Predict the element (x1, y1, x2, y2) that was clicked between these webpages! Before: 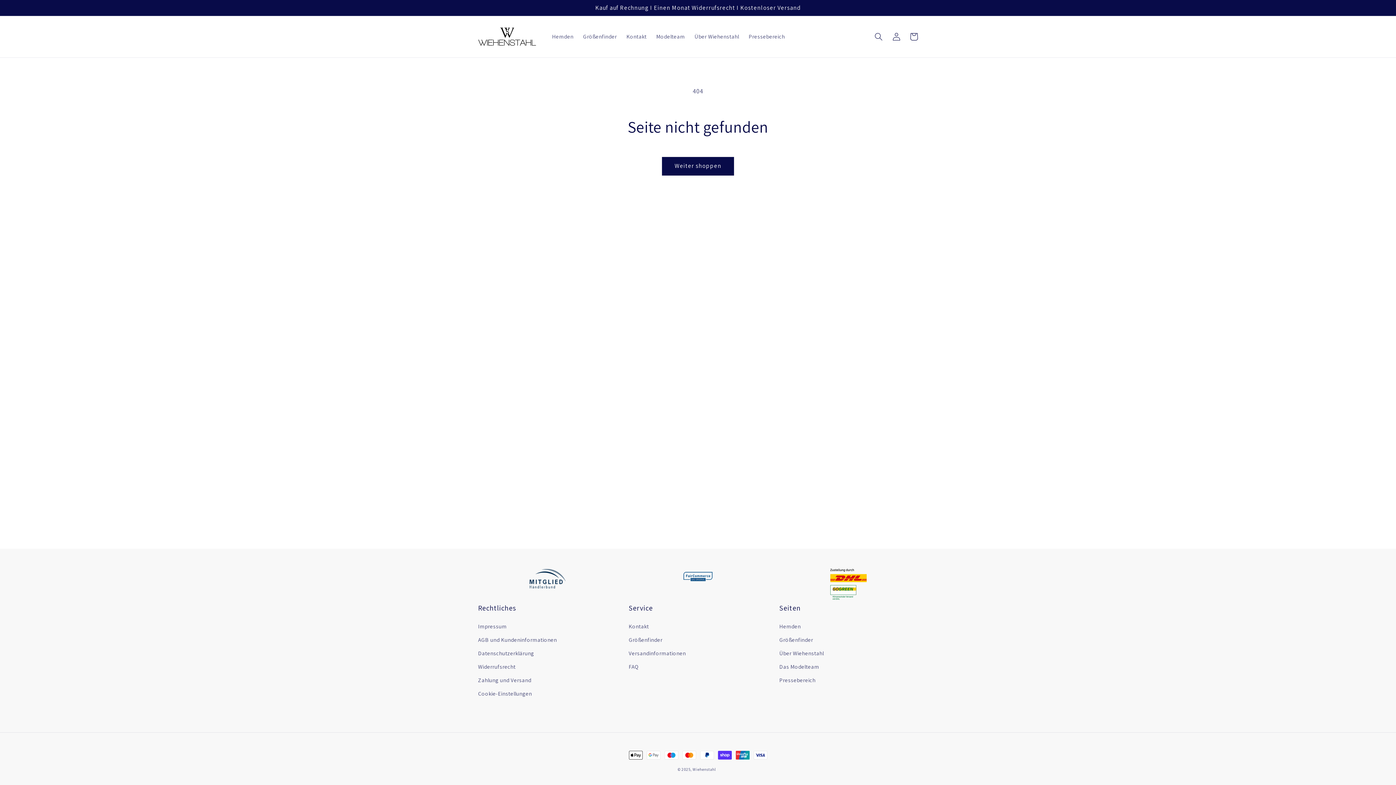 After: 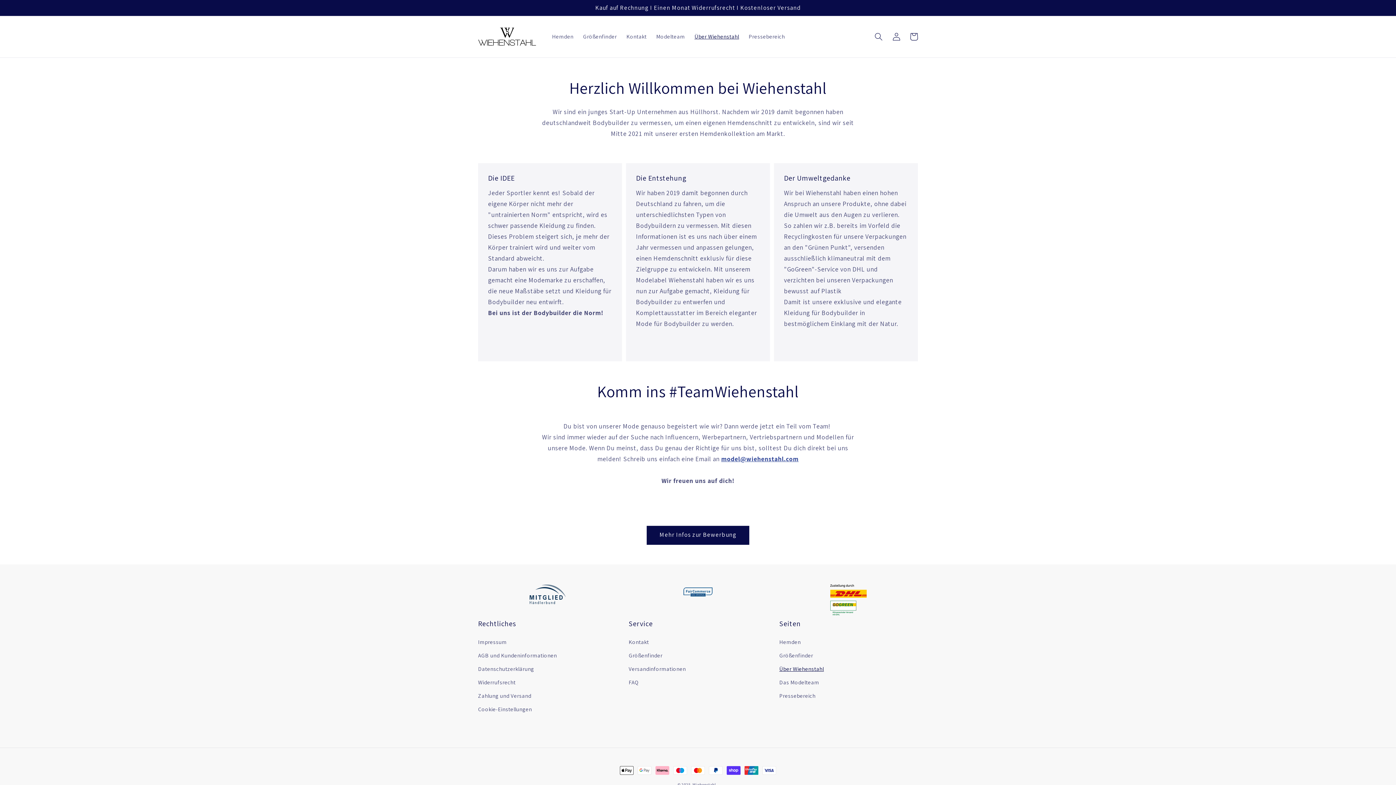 Action: label: Über Wiehenstahl bbox: (779, 646, 824, 660)